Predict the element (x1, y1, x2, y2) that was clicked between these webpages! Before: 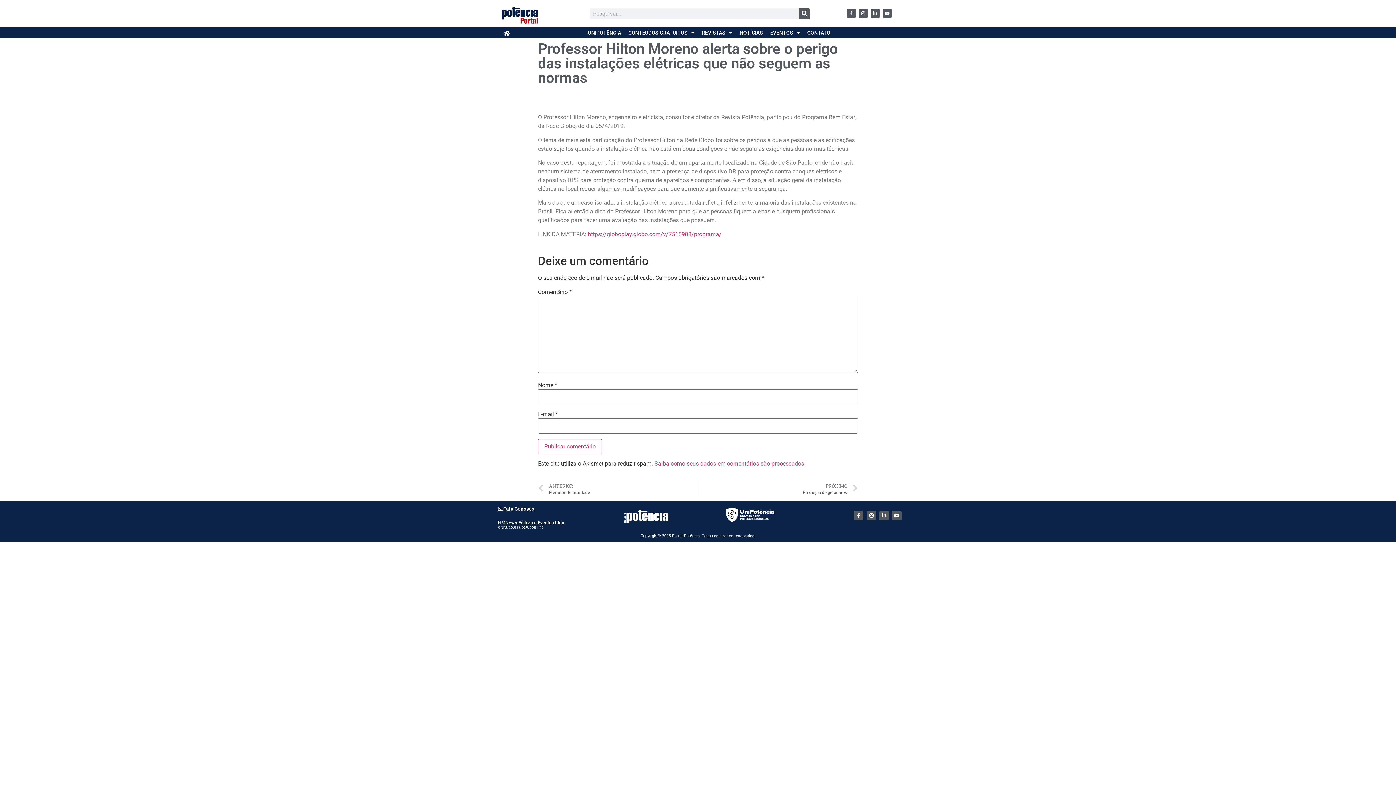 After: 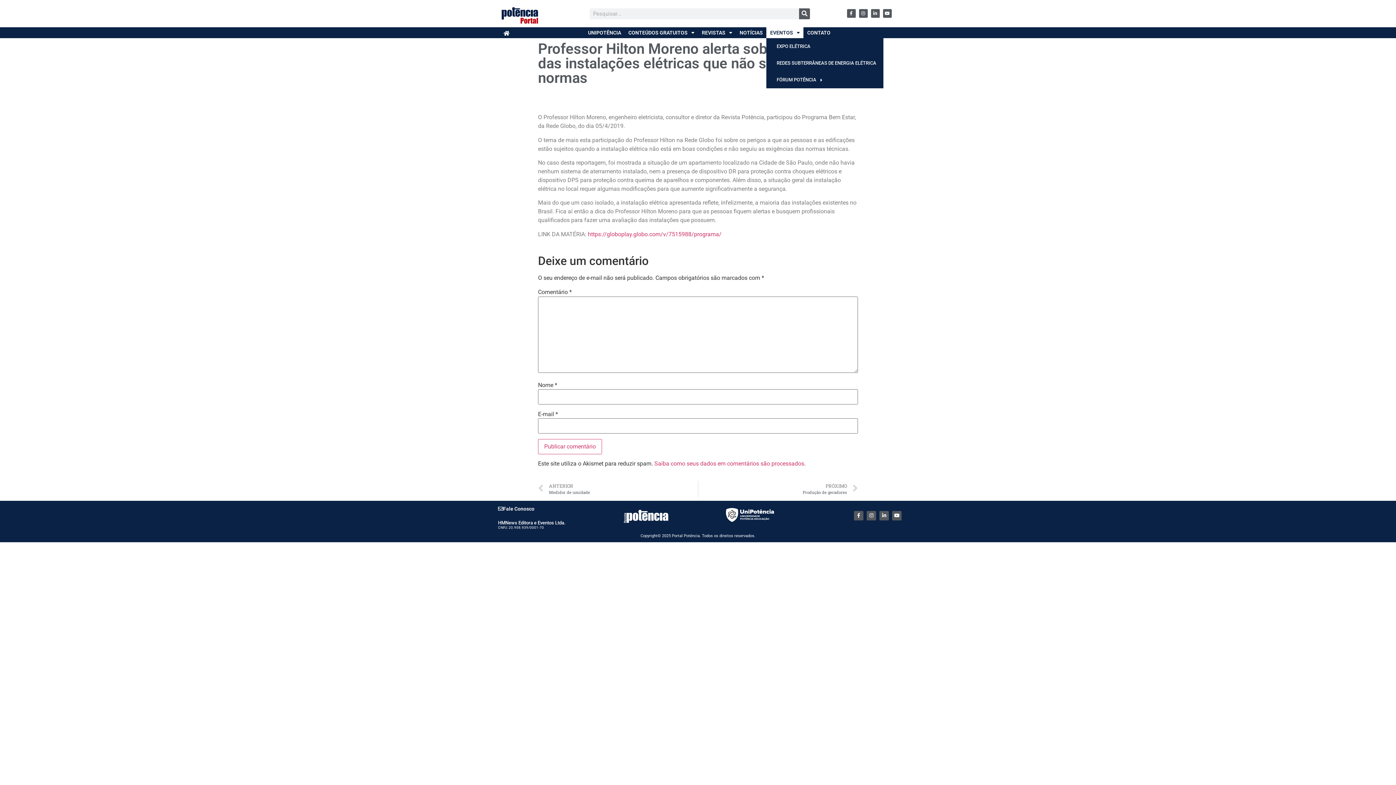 Action: label: EVENTOS bbox: (766, 27, 803, 38)